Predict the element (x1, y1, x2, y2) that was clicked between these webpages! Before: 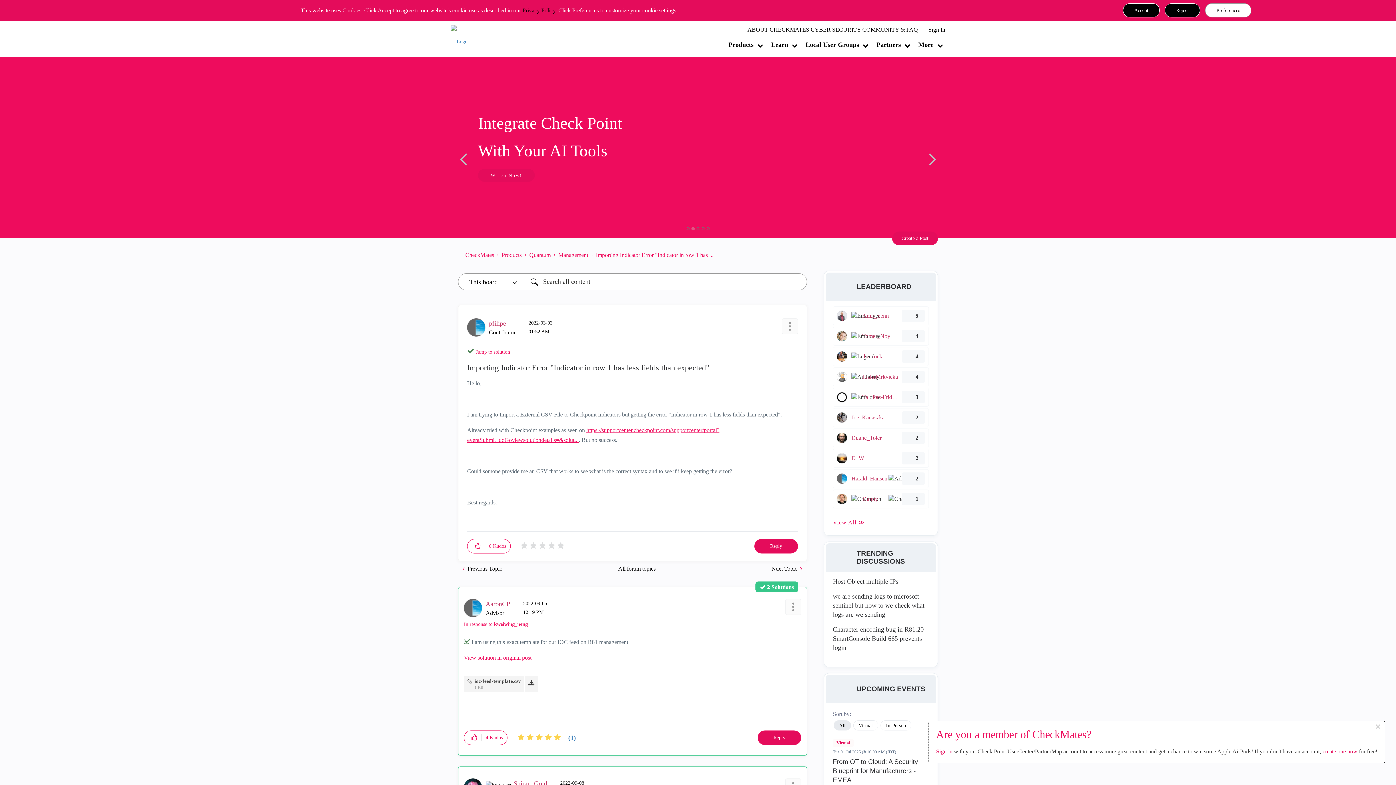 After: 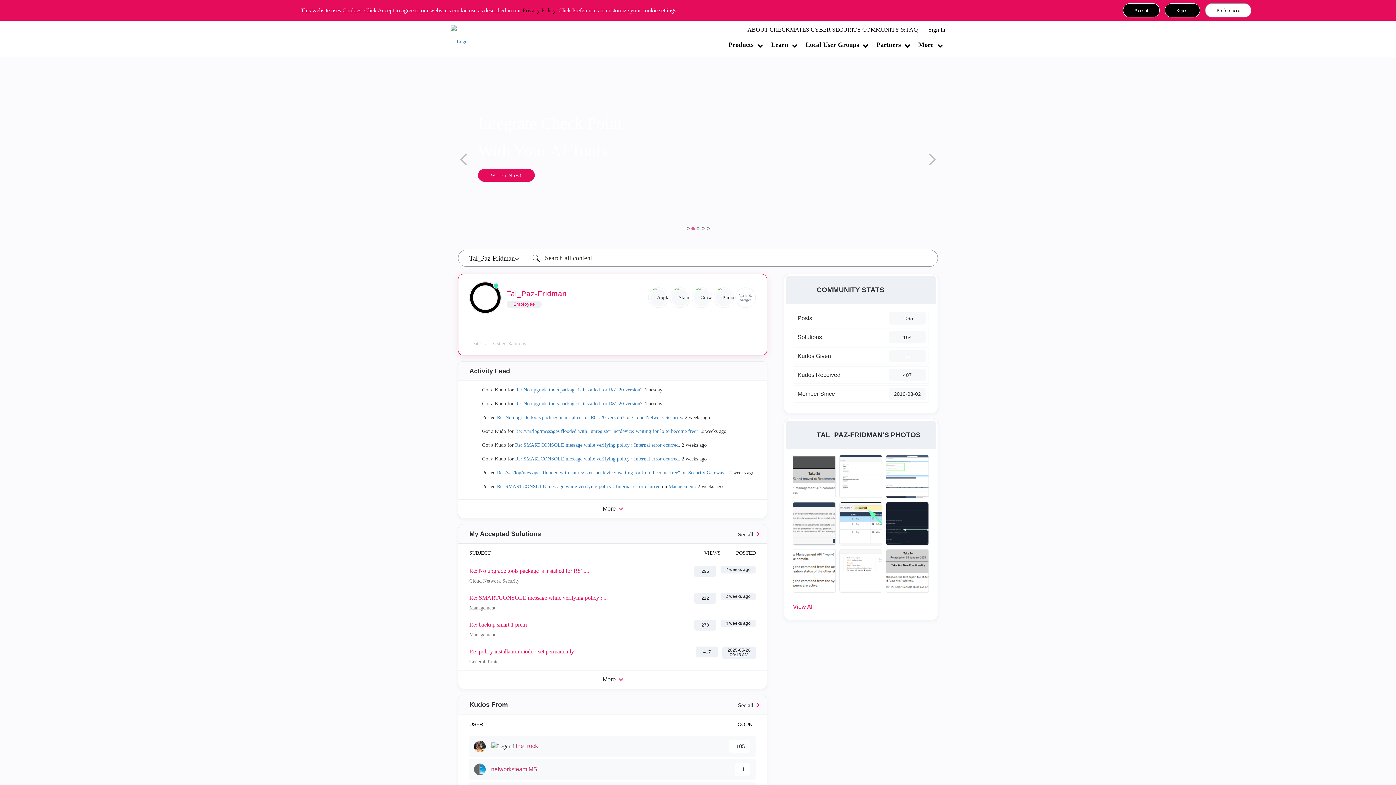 Action: label: View Profile of Tal_Paz-Fridman bbox: (862, 393, 899, 401)